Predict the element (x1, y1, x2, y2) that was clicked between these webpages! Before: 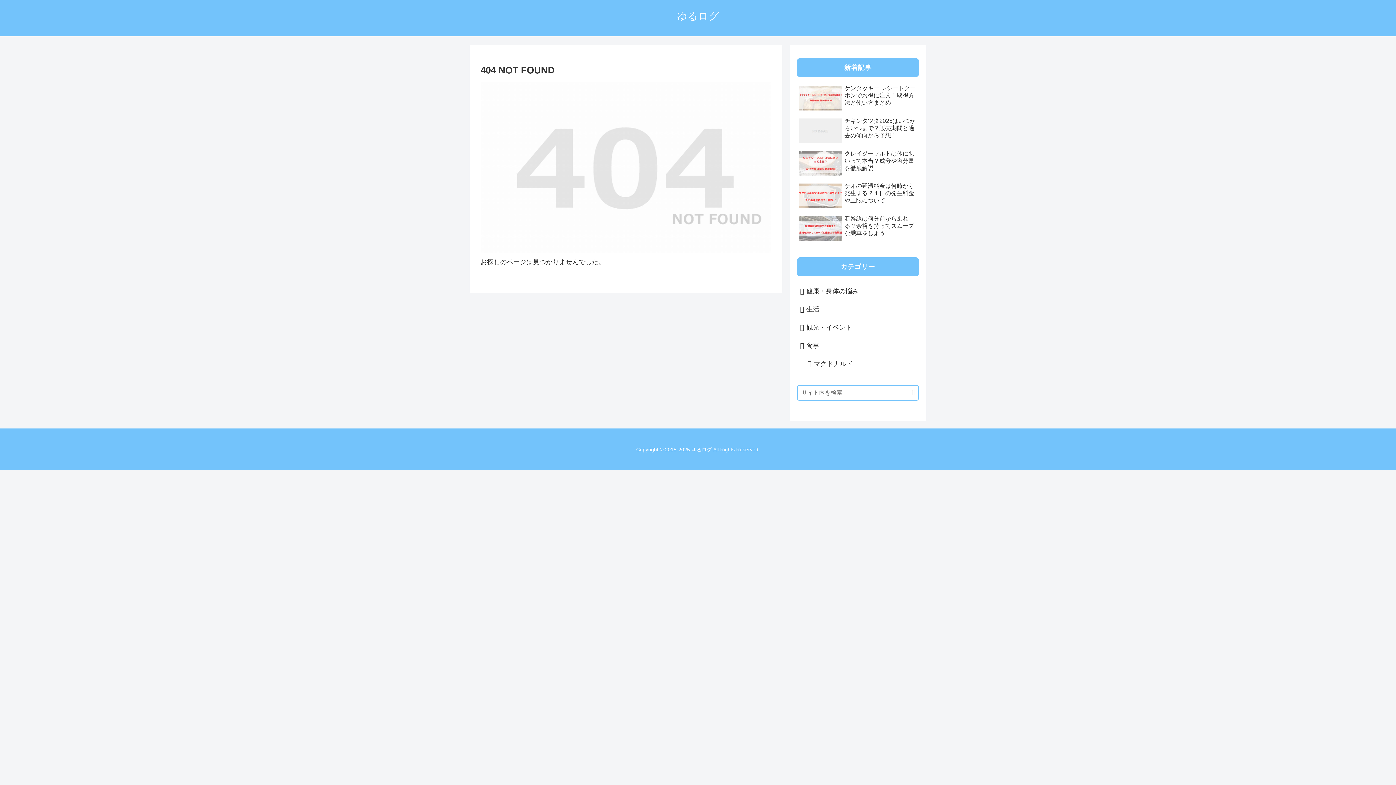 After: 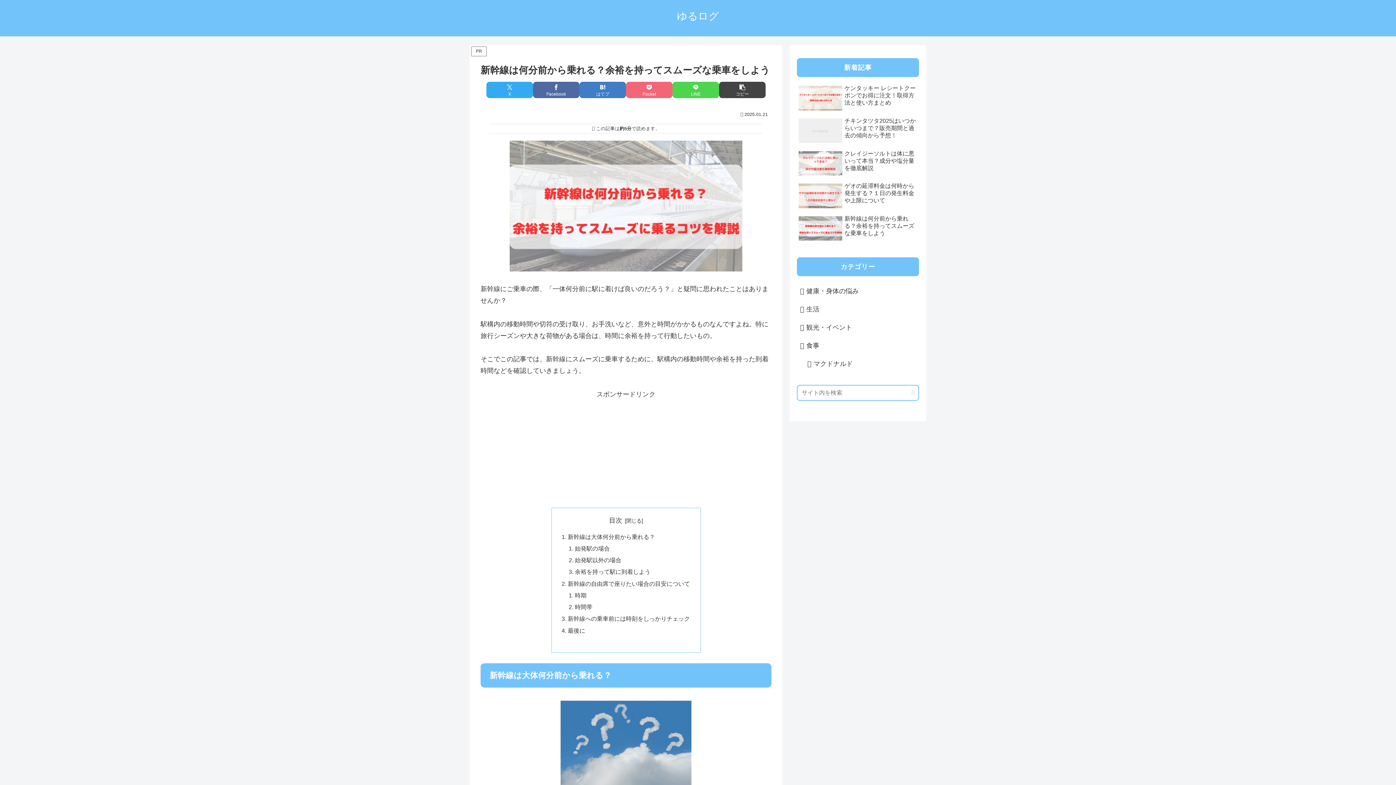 Action: bbox: (797, 213, 919, 244) label: 新幹線は何分前から乗れる？余裕を持ってスムーズな乗車をしよう